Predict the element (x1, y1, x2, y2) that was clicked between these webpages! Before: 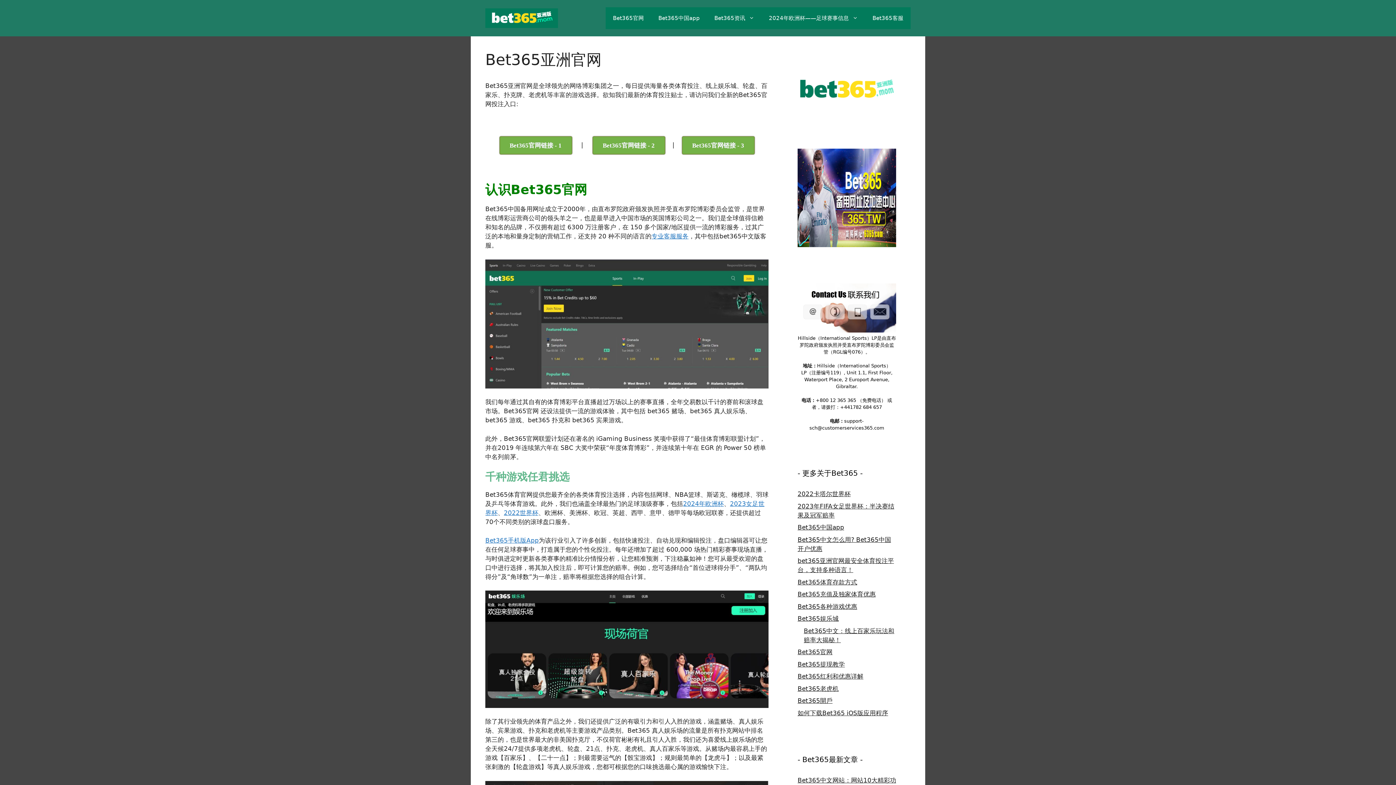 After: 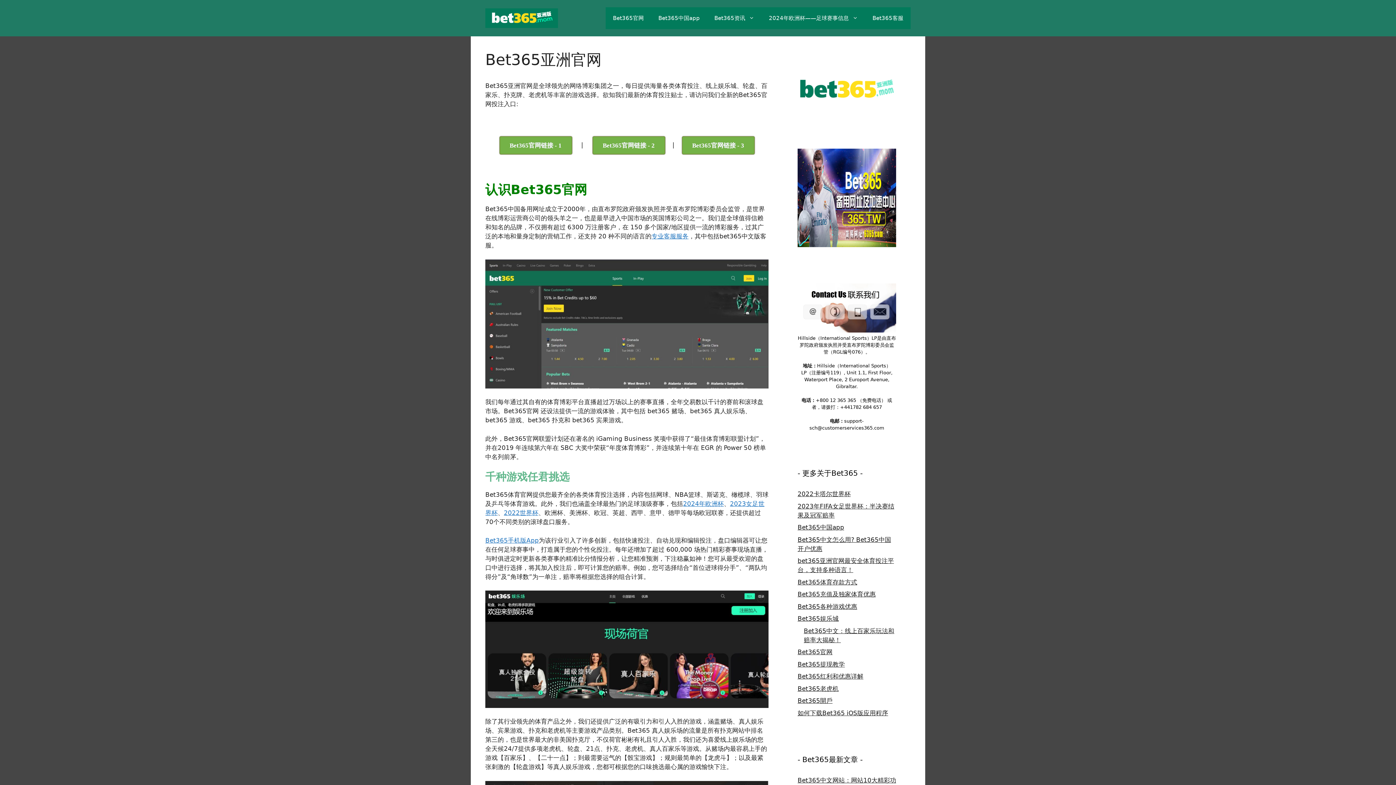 Action: bbox: (605, 7, 651, 29) label: Bet365官网